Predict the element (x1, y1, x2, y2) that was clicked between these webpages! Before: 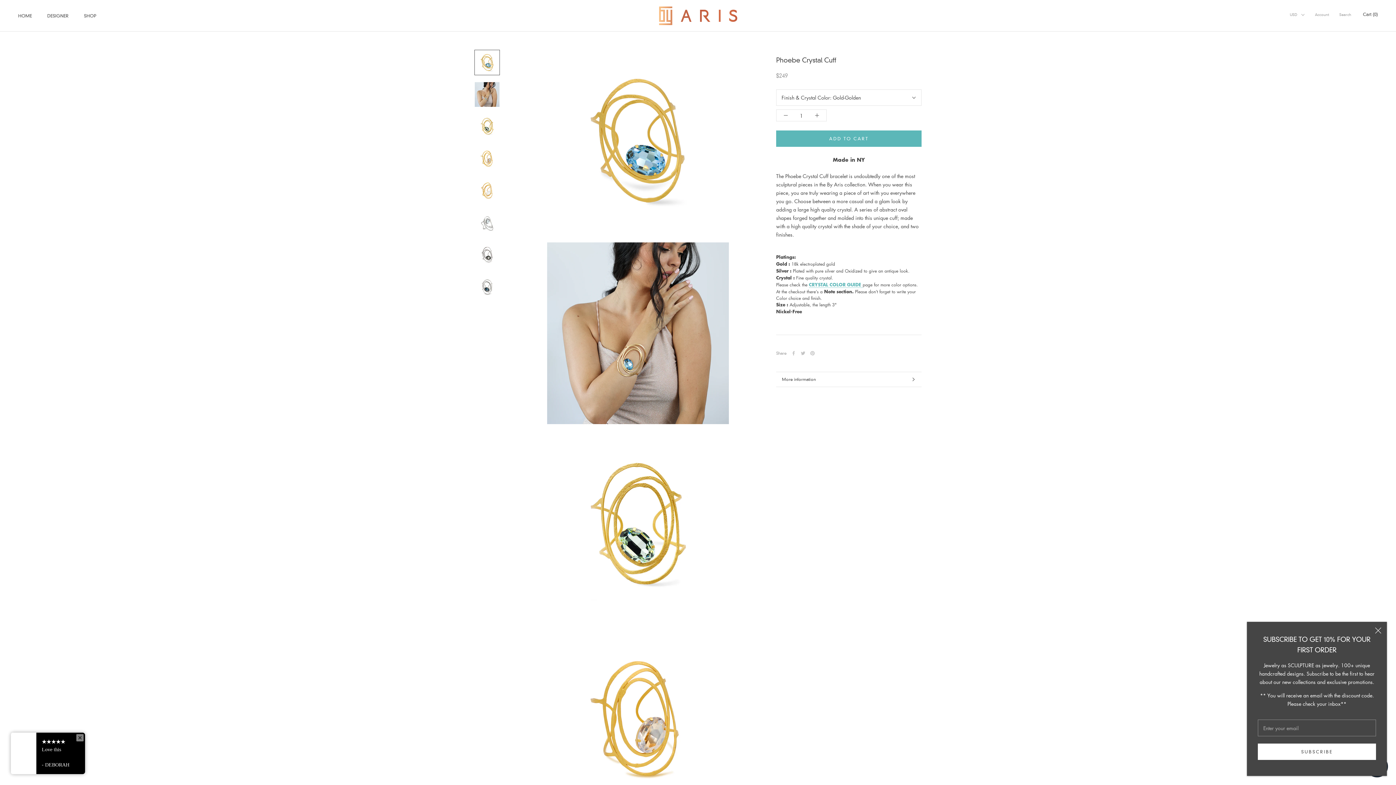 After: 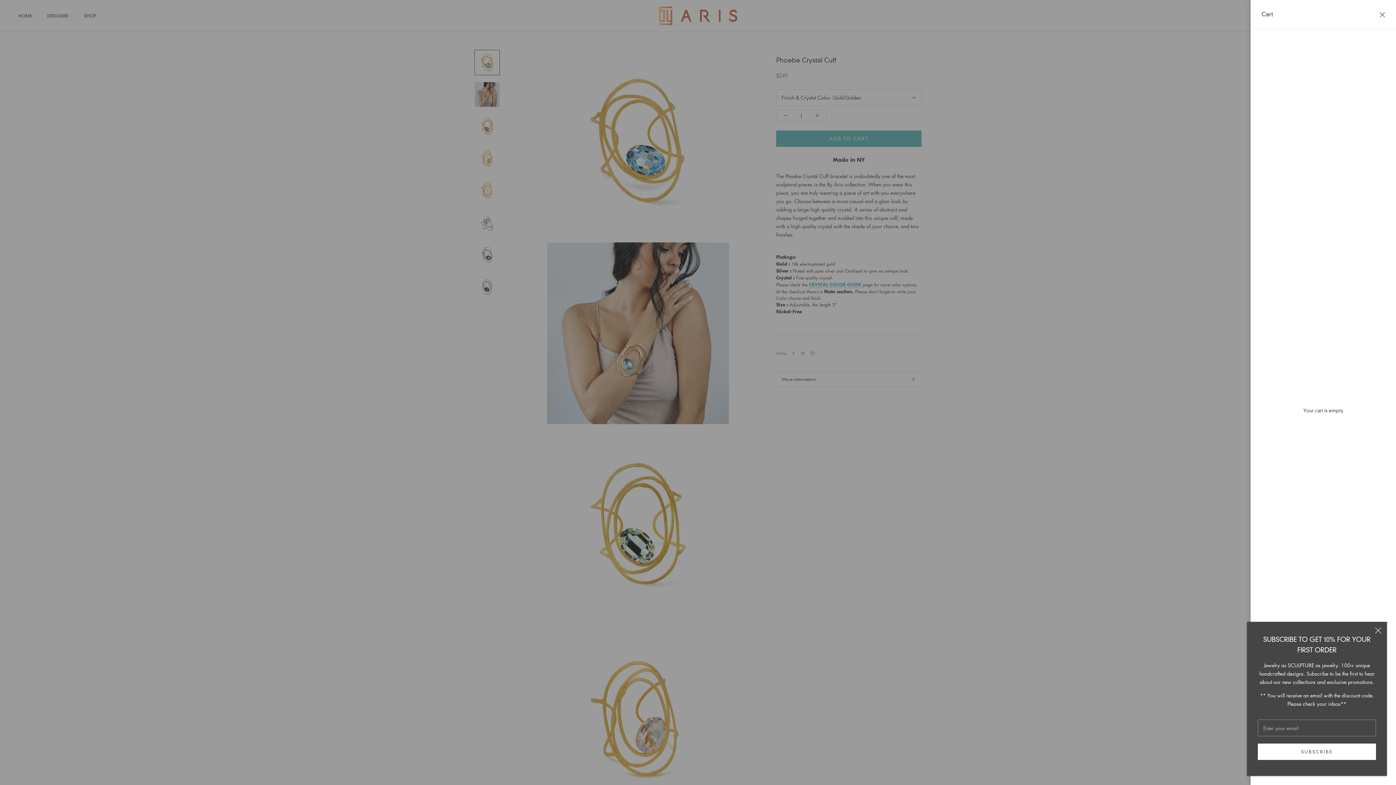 Action: bbox: (1363, 11, 1378, 17) label: Open Cart